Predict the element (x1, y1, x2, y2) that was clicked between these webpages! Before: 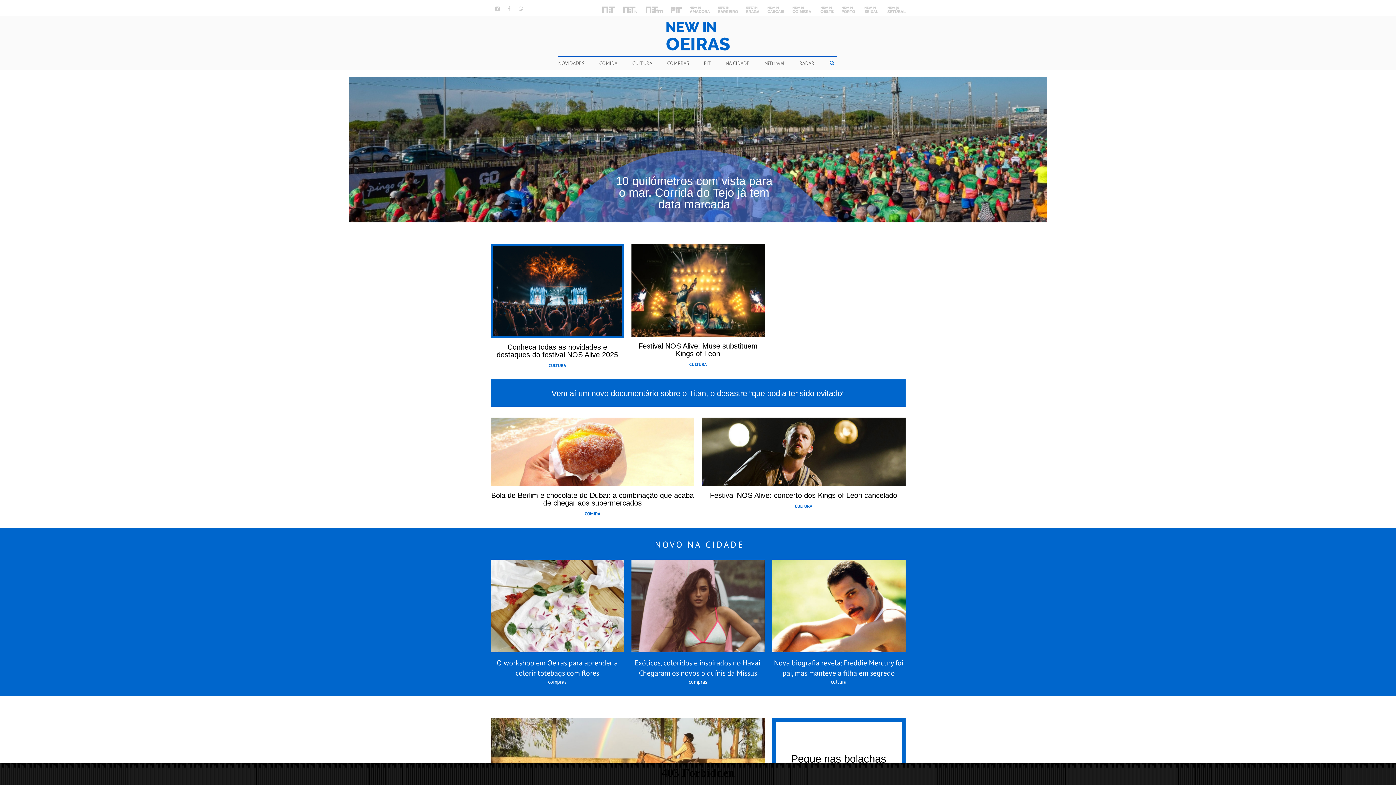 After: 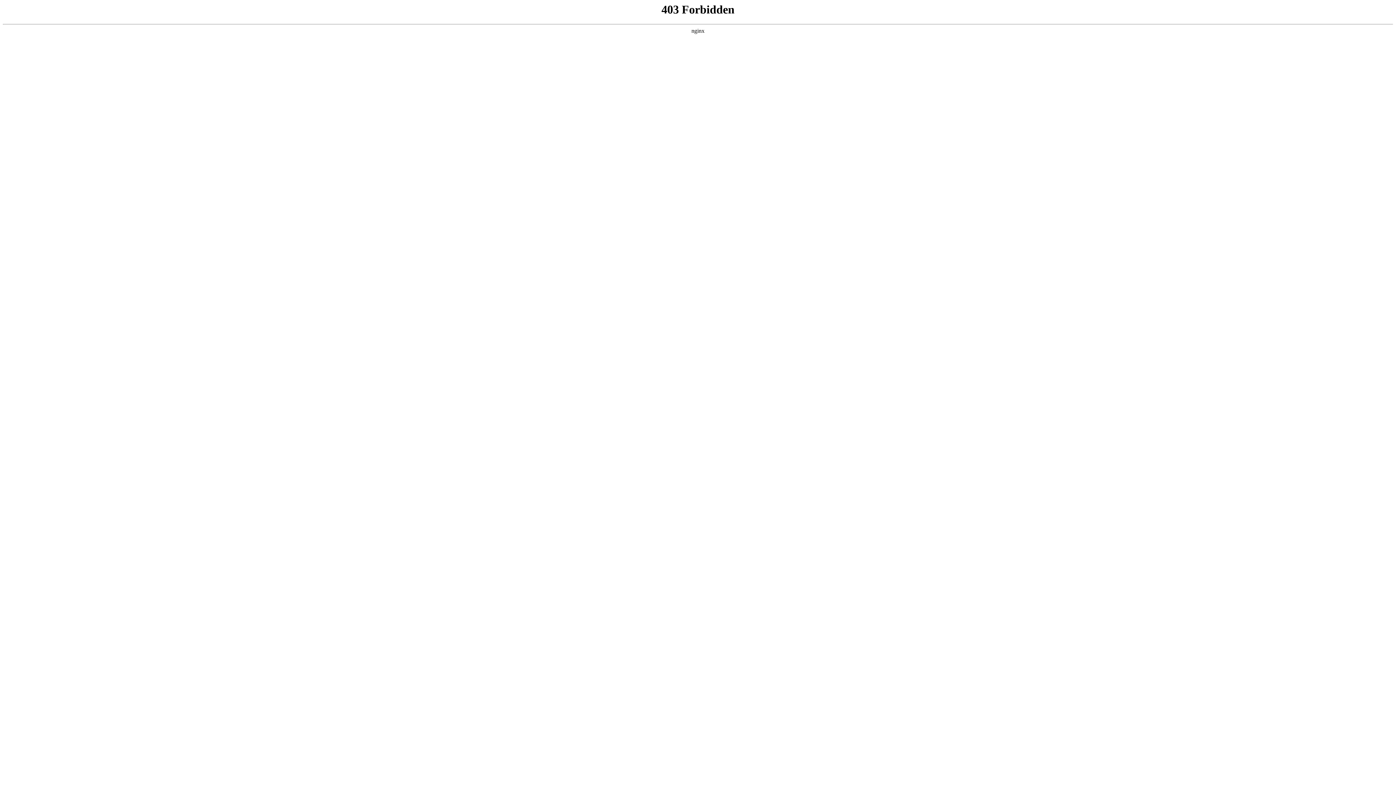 Action: bbox: (831, 678, 846, 685) label: cultura